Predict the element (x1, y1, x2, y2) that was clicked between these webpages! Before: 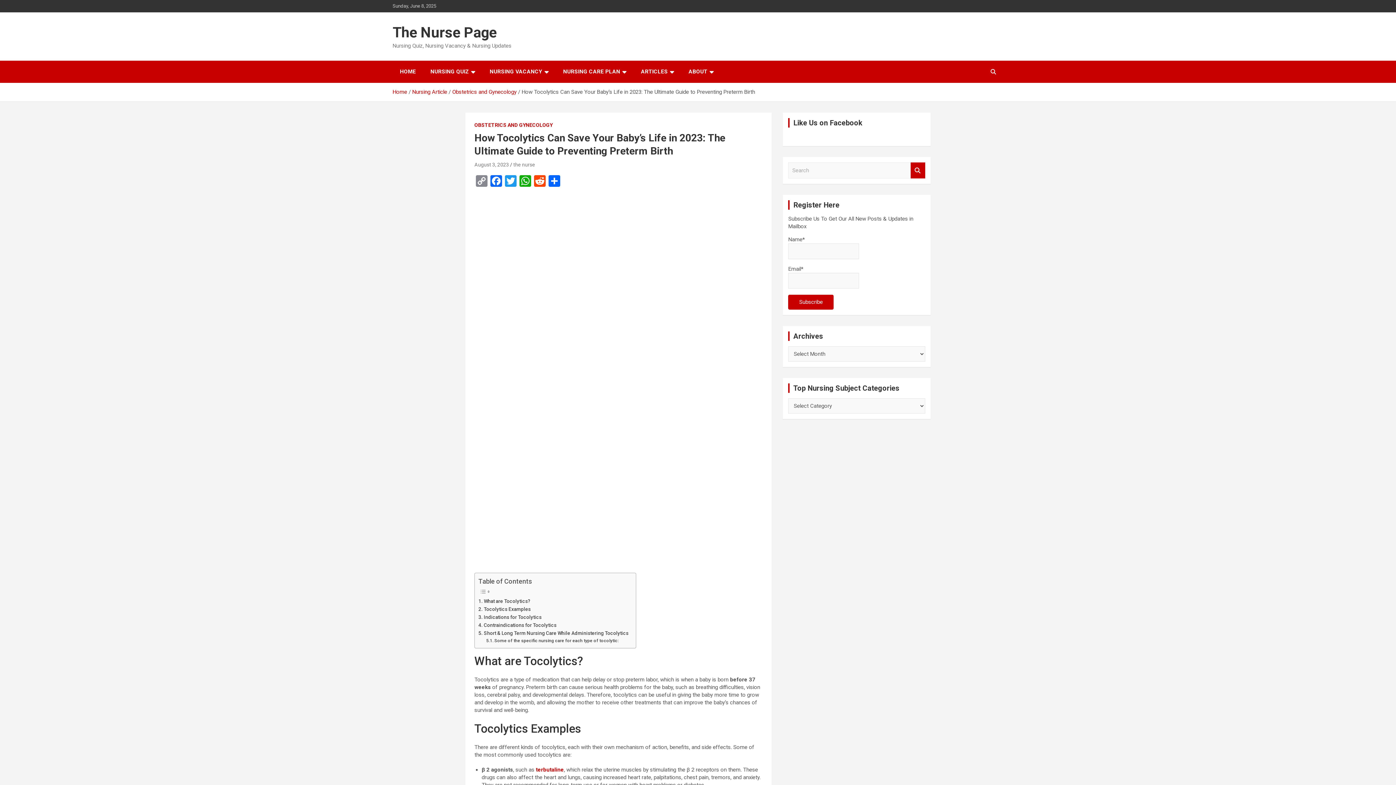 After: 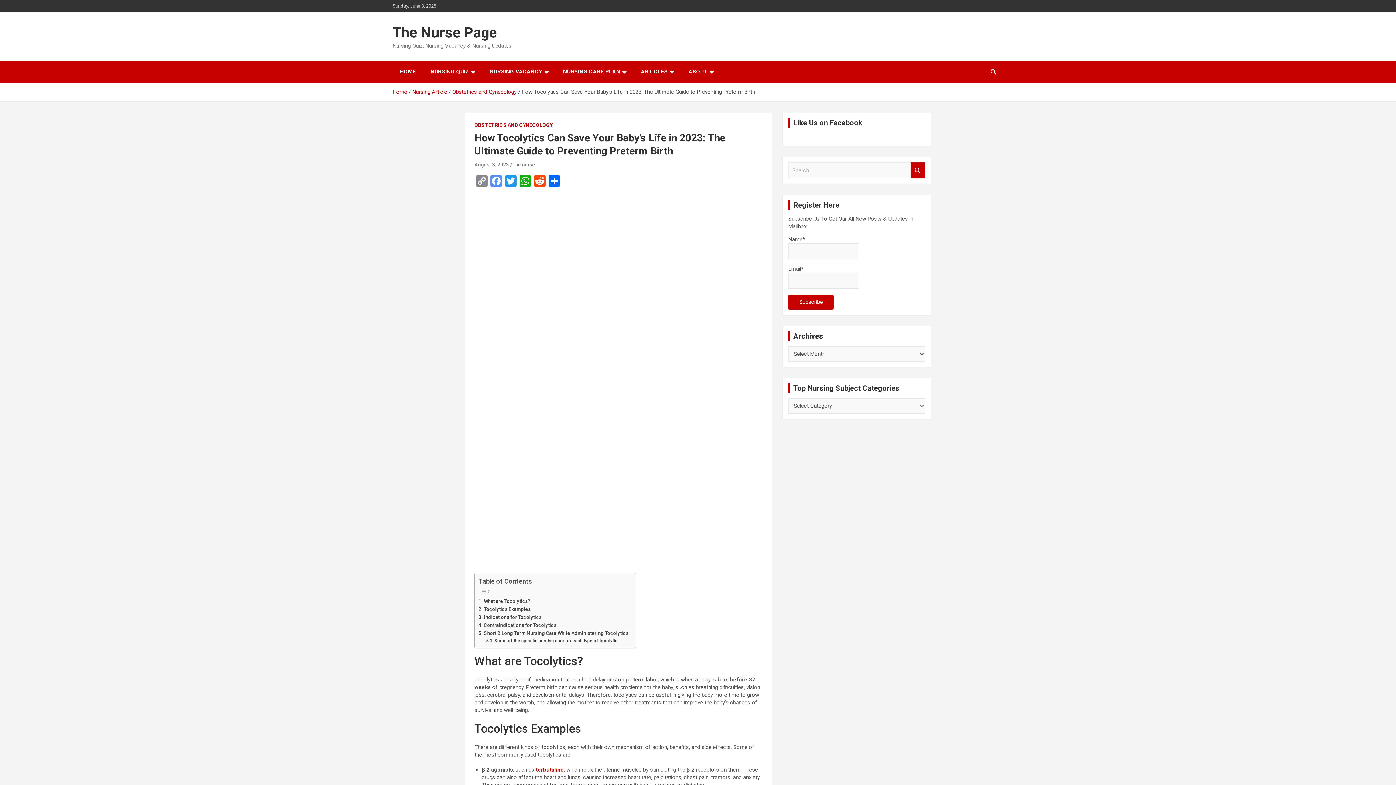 Action: label: Facebook bbox: (489, 175, 503, 188)